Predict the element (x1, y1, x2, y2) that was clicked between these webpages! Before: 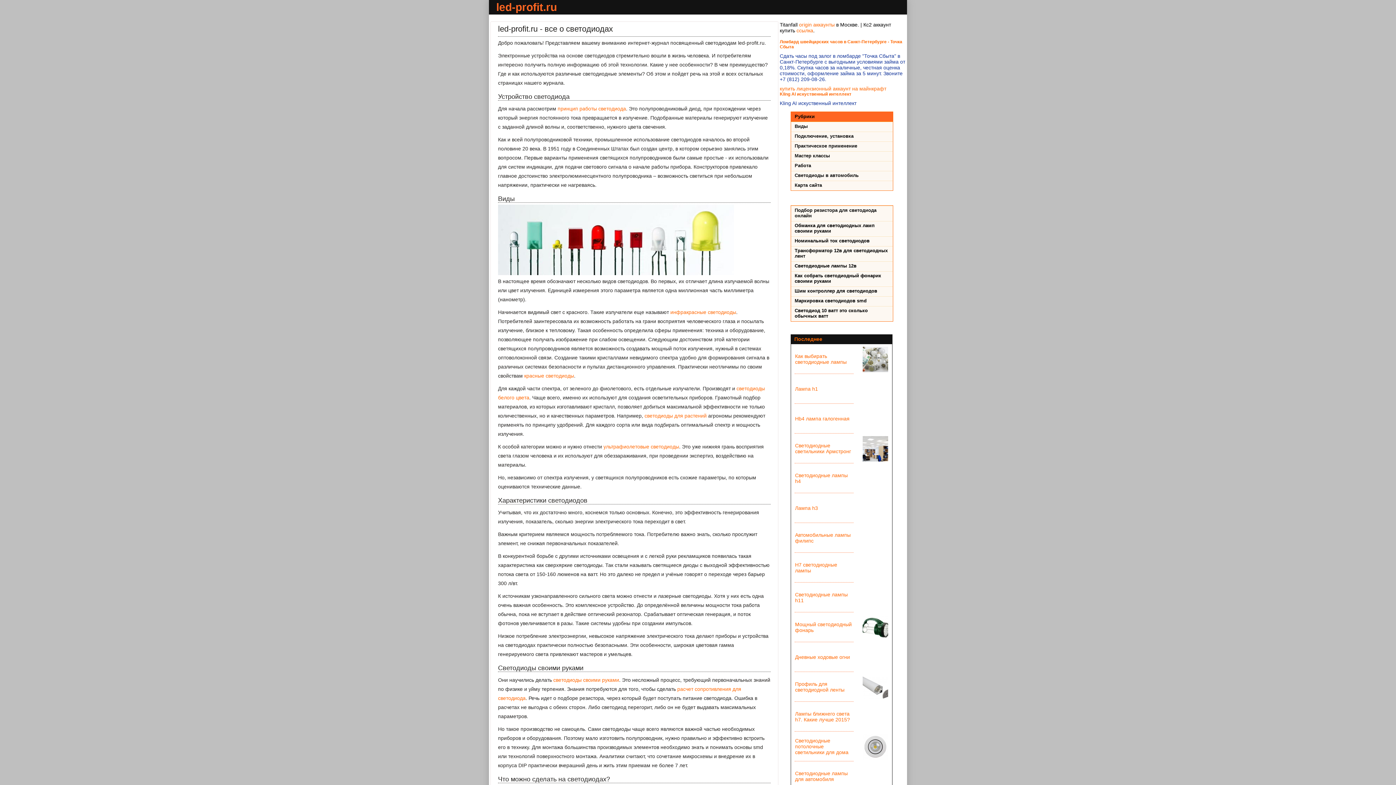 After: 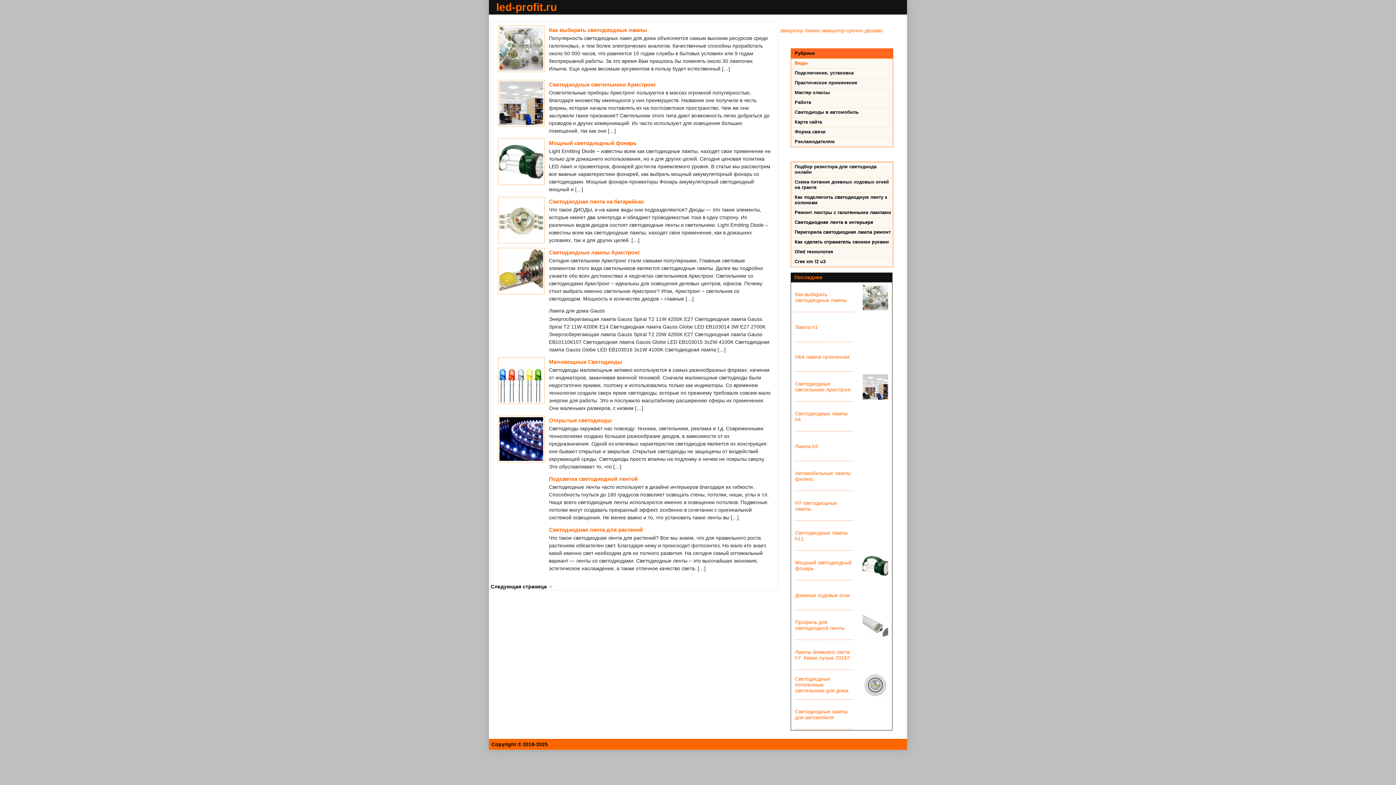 Action: label: Виды bbox: (794, 123, 808, 129)